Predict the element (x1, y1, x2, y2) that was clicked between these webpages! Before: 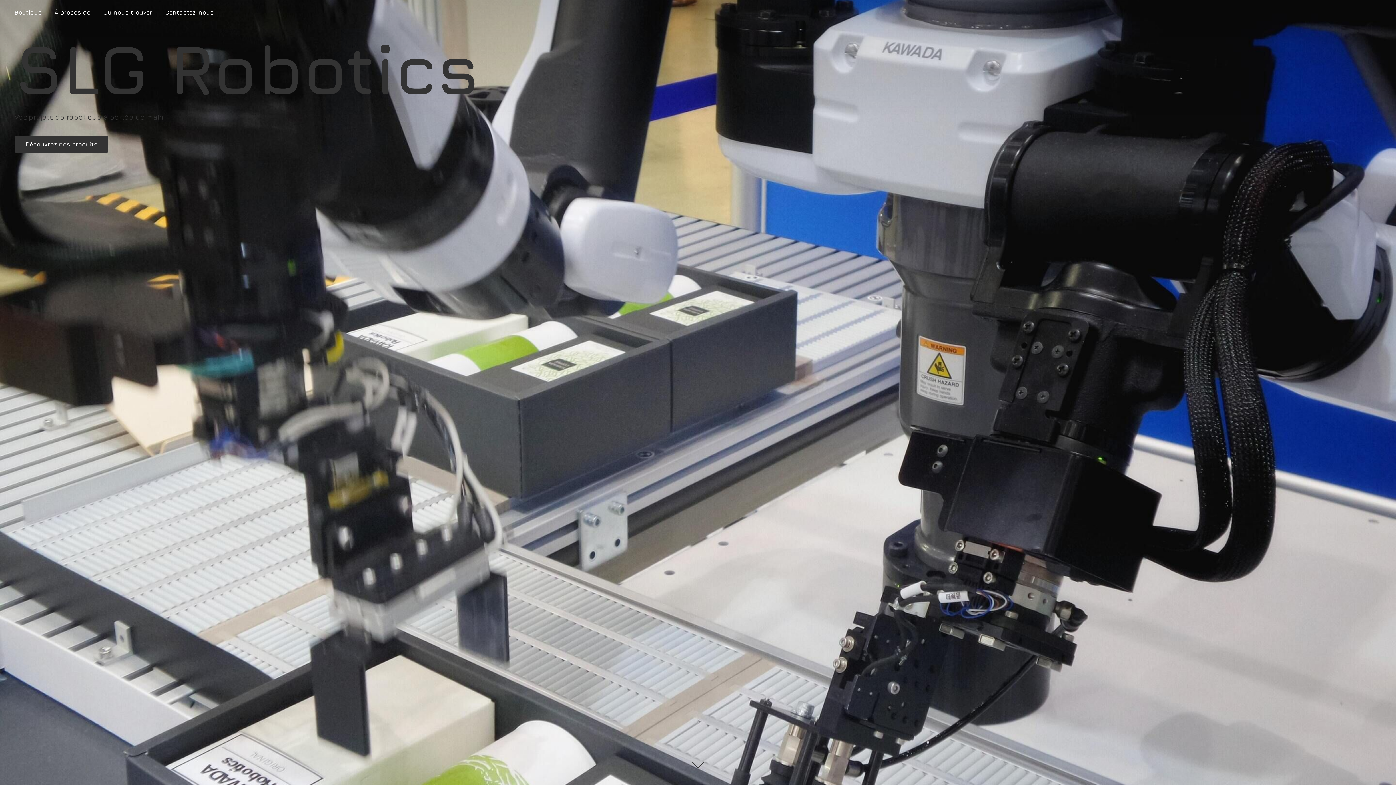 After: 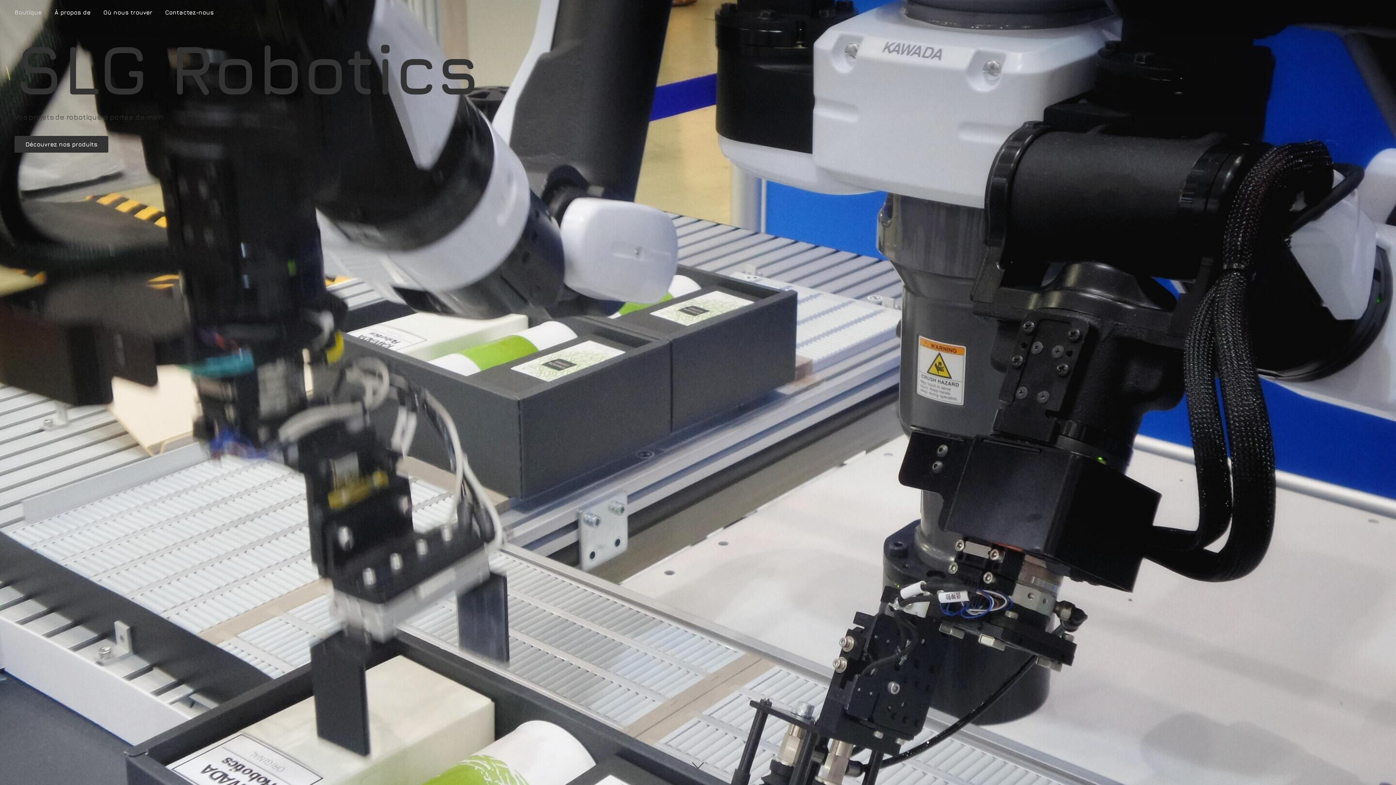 Action: label: Boutique bbox: (9, 7, 47, 17)